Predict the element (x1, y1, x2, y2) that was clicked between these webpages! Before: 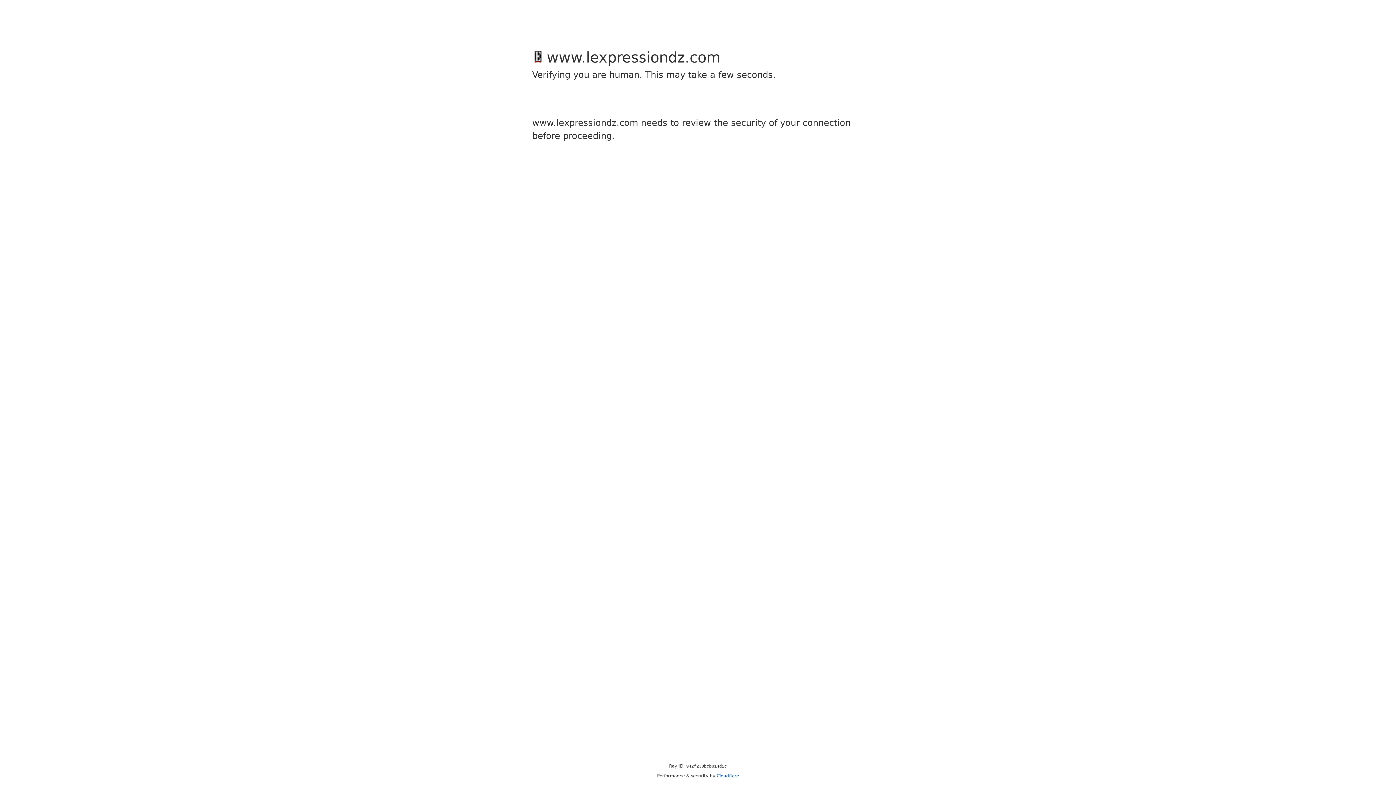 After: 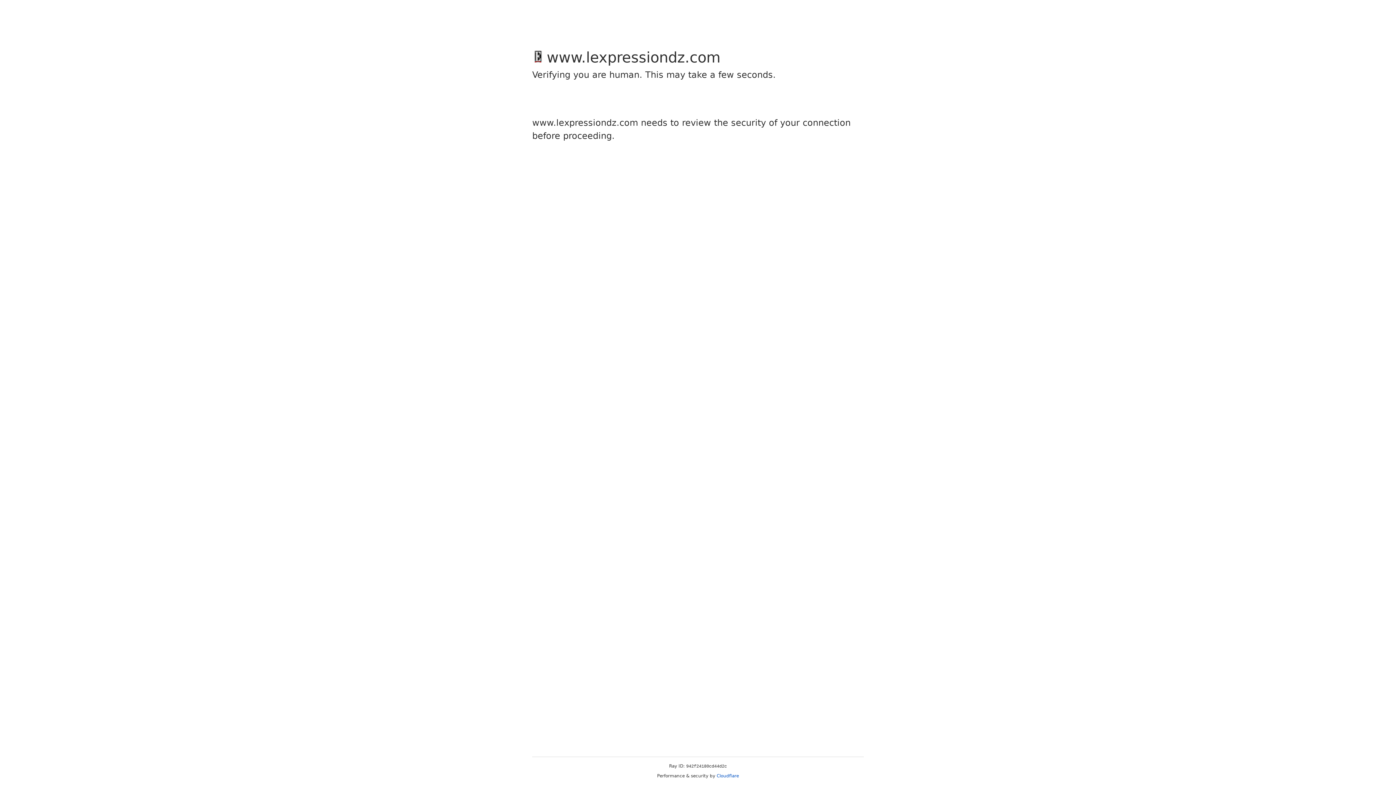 Action: bbox: (716, 773, 739, 778) label: Cloudflare